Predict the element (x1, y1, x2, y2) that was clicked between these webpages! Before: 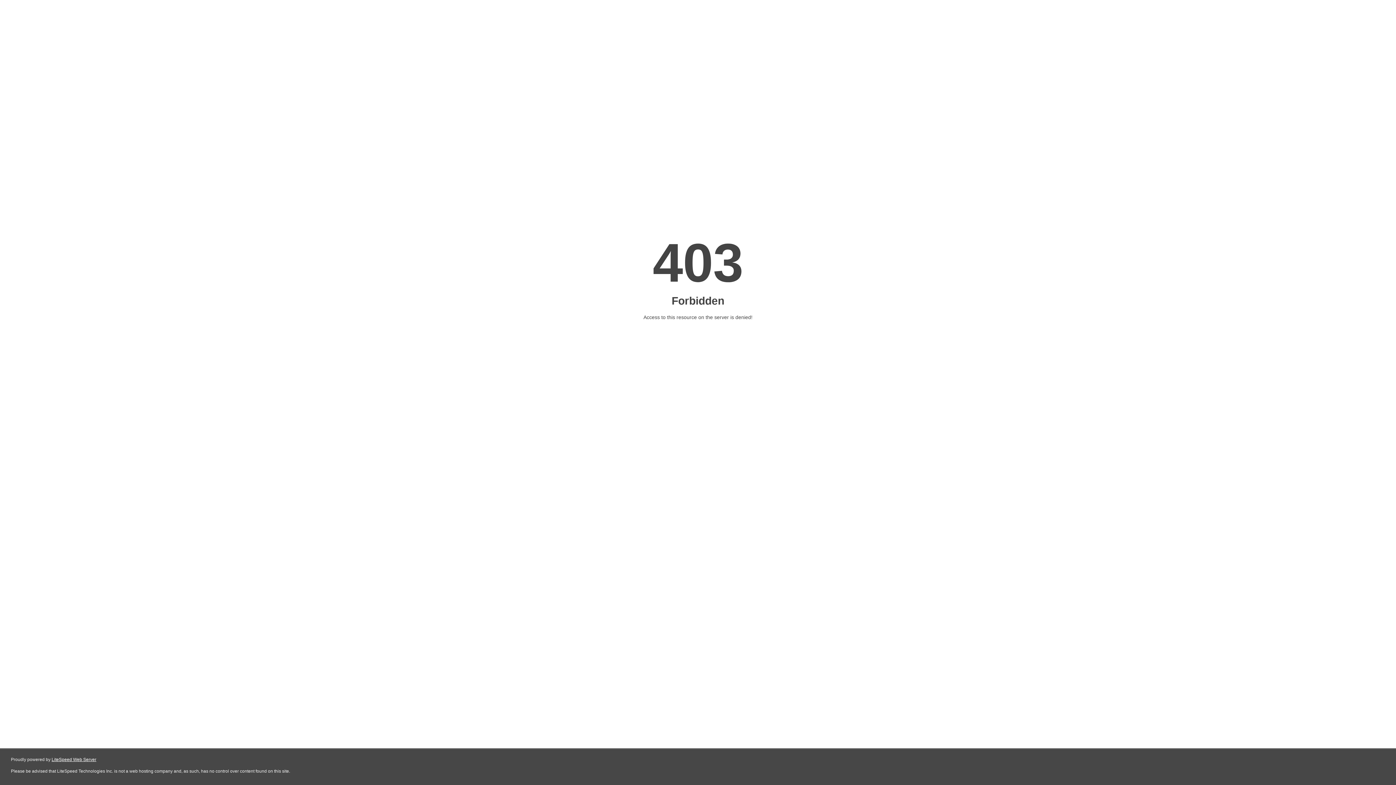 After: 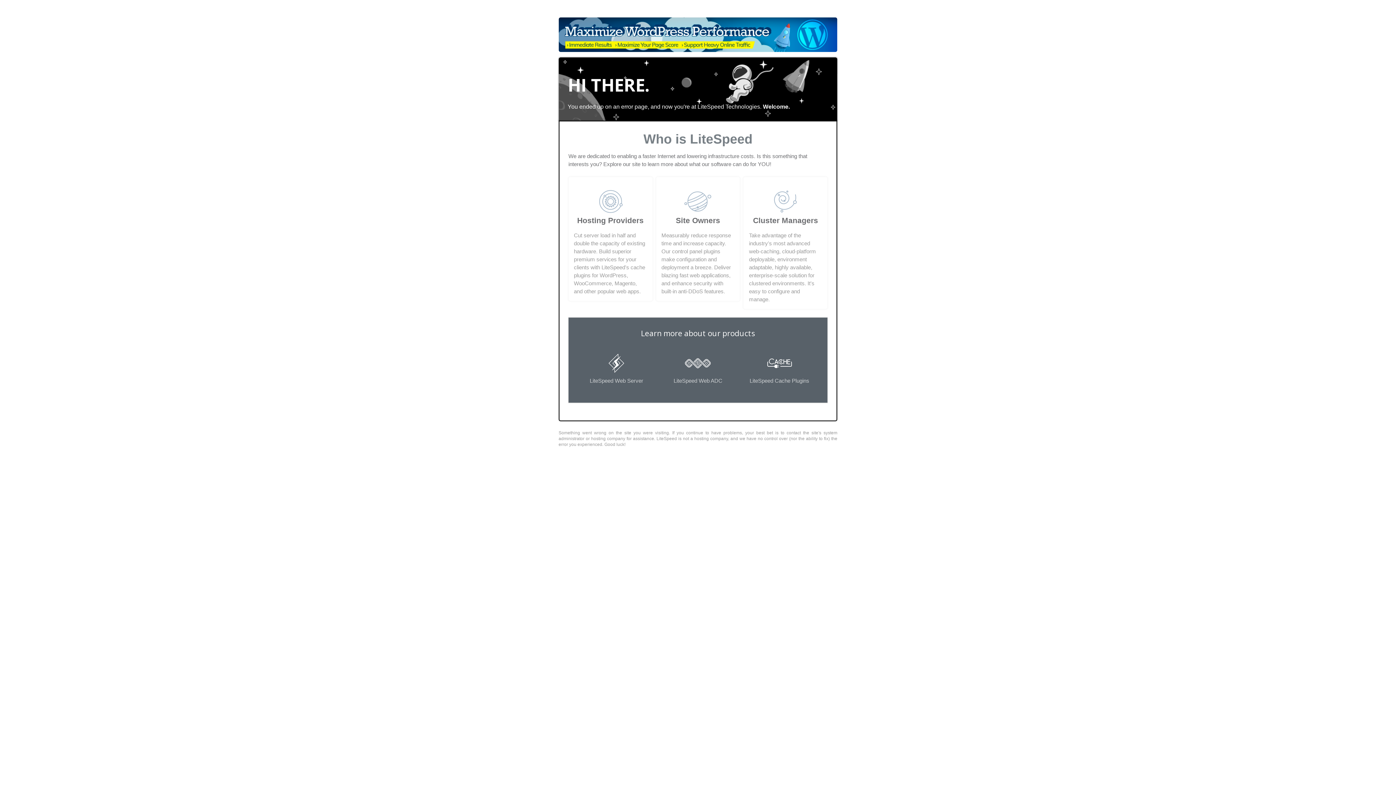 Action: bbox: (51, 757, 96, 762) label: LiteSpeed Web Server